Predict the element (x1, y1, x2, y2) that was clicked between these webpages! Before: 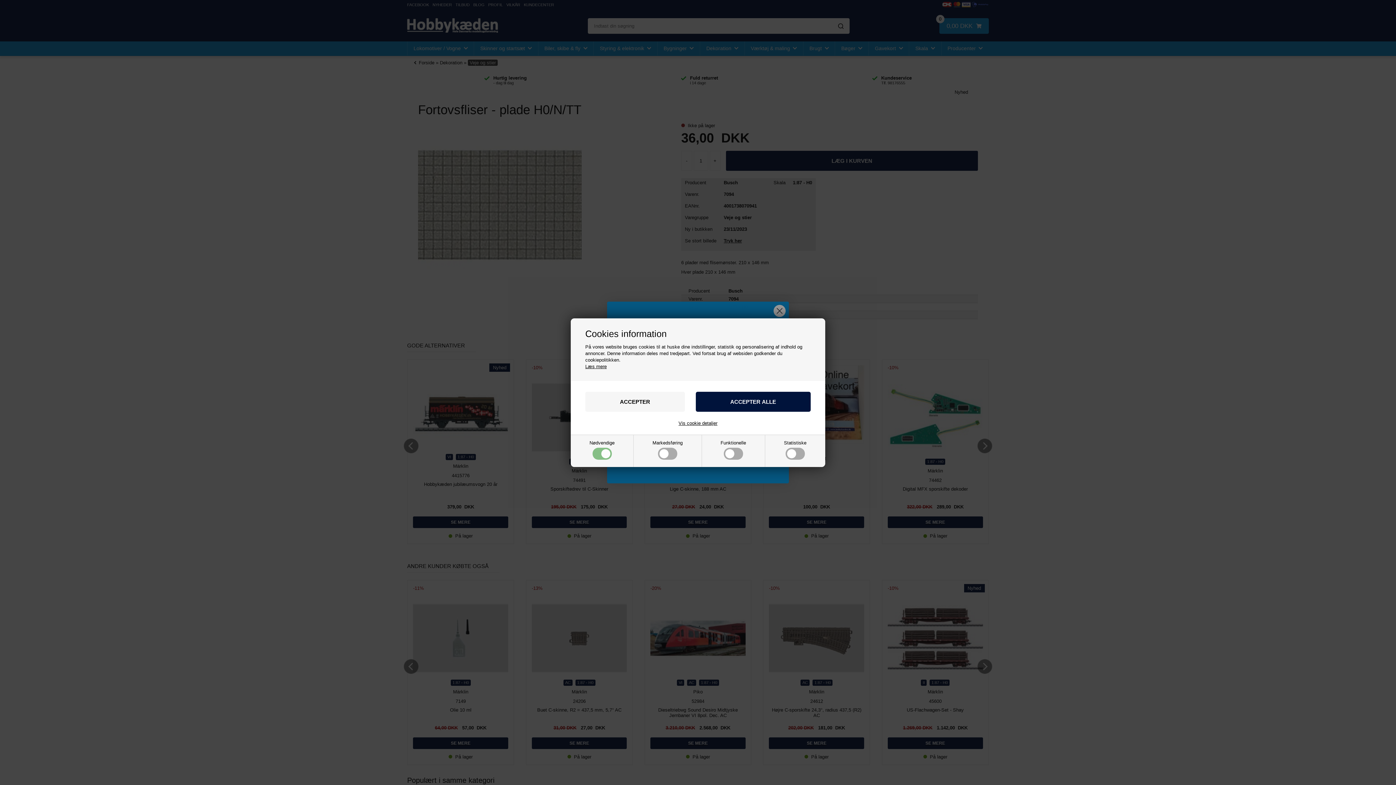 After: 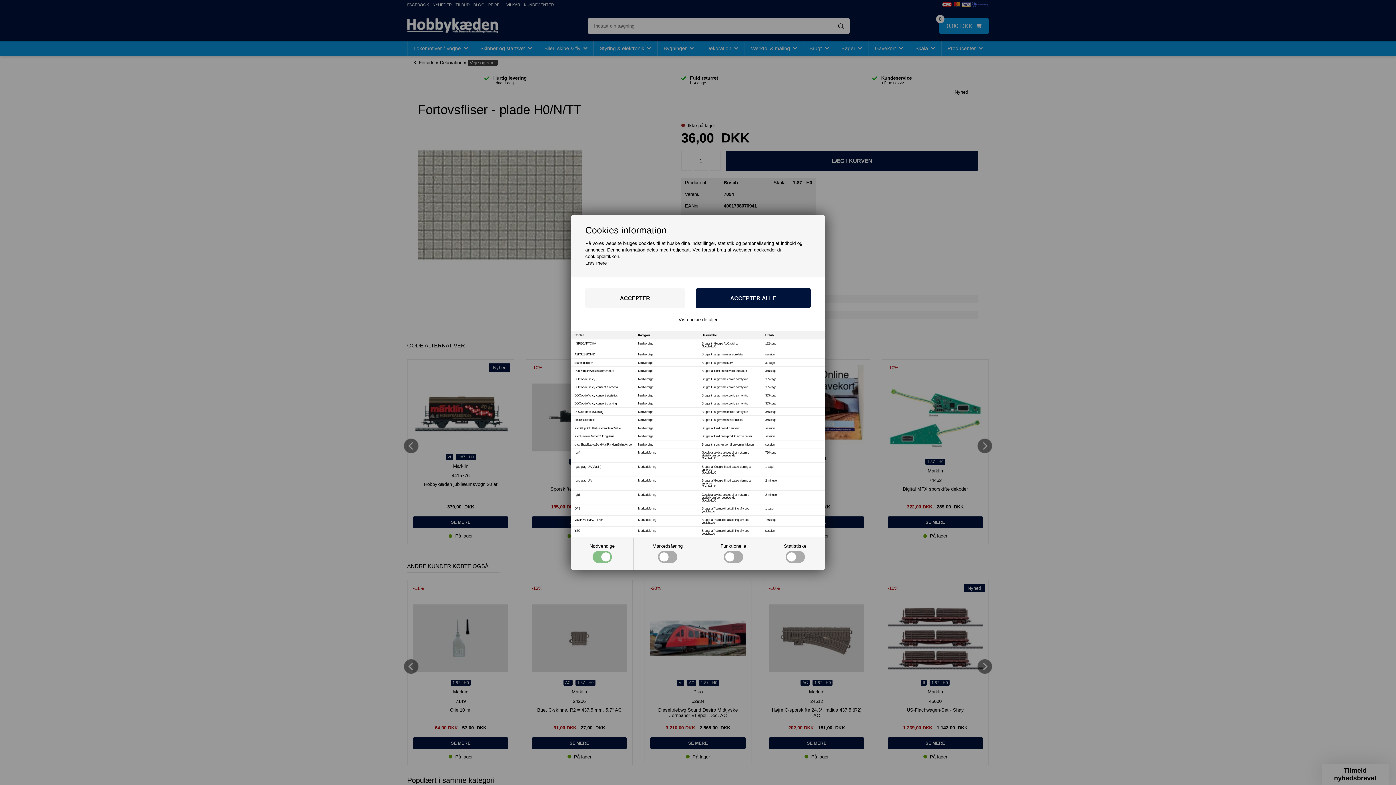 Action: label: Vis cookie detaljer bbox: (678, 420, 717, 425)